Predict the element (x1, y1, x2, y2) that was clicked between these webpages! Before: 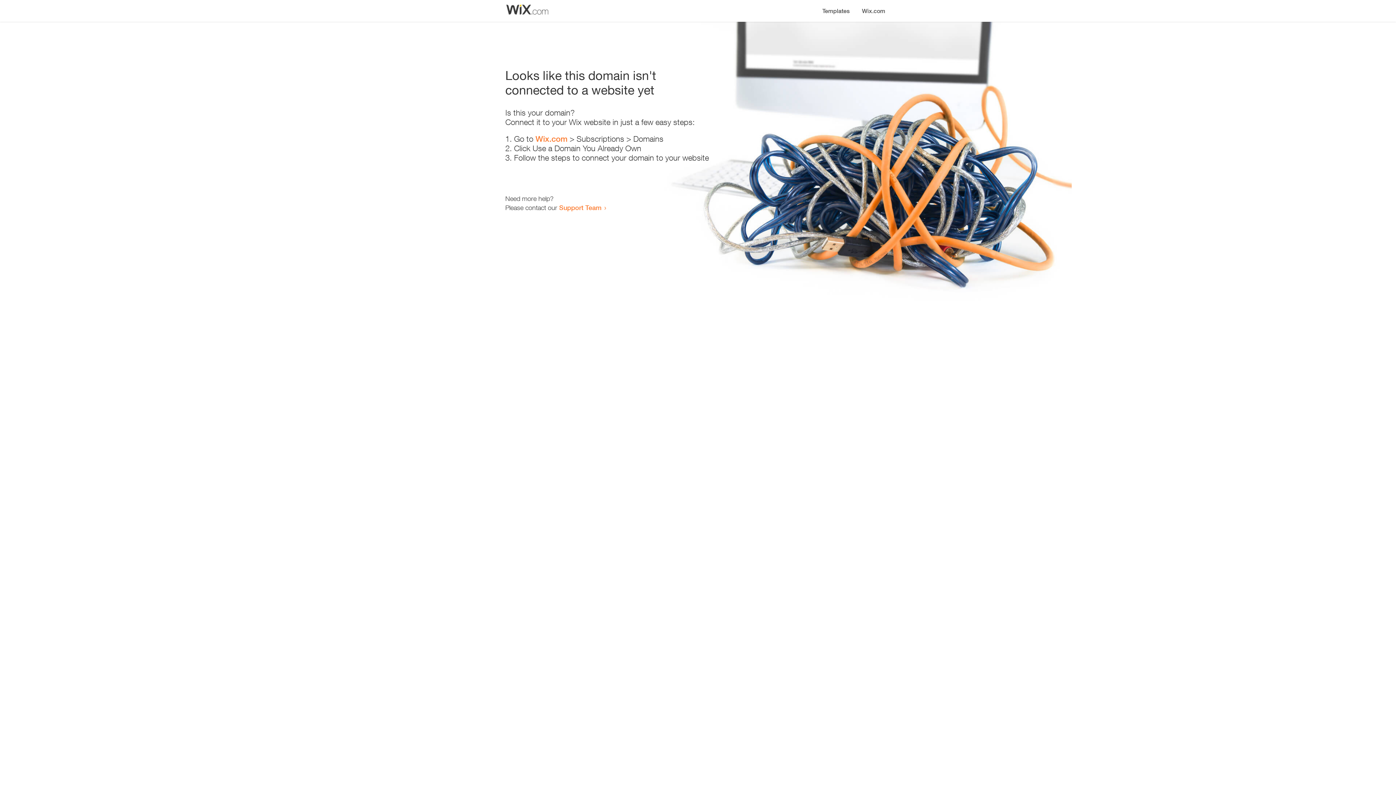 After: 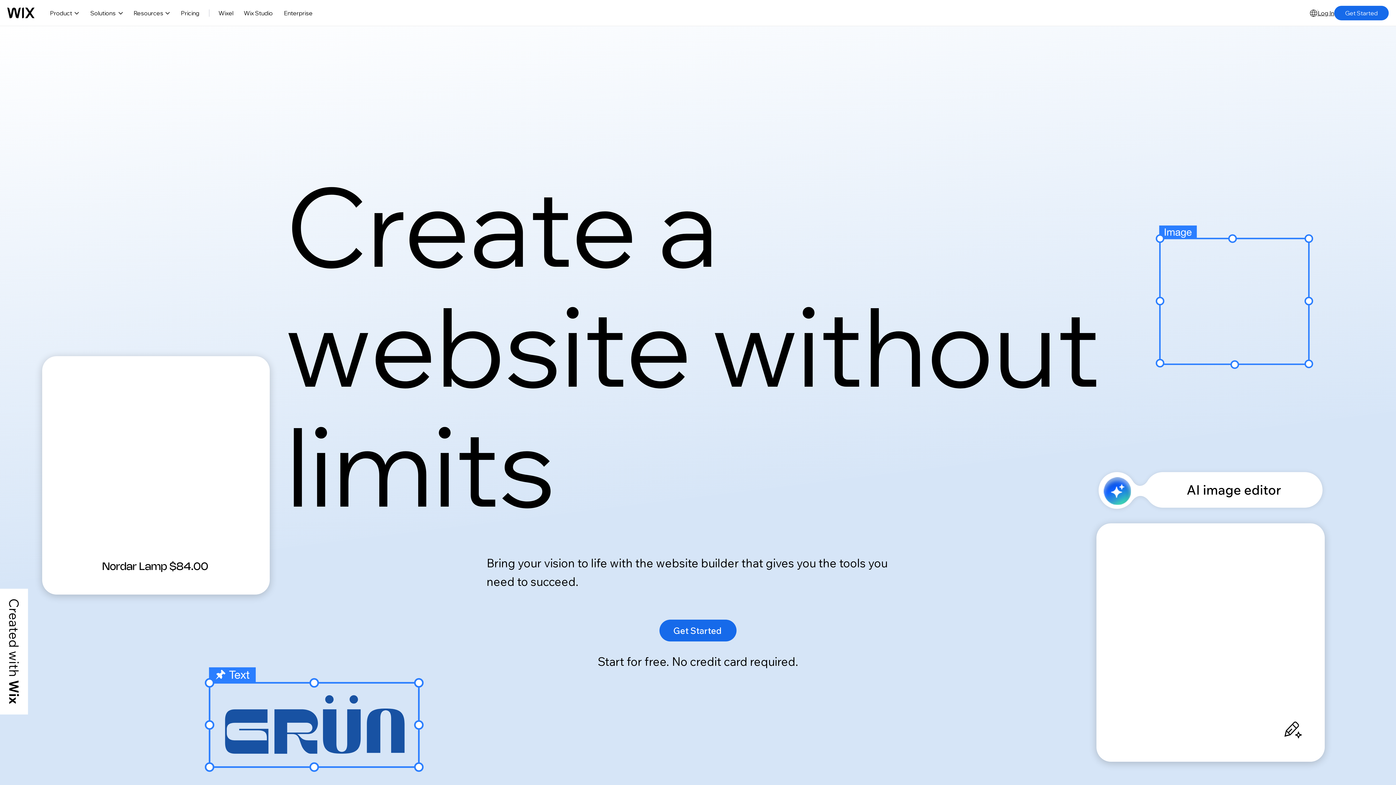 Action: label: Wix.com bbox: (856, 0, 890, 14)